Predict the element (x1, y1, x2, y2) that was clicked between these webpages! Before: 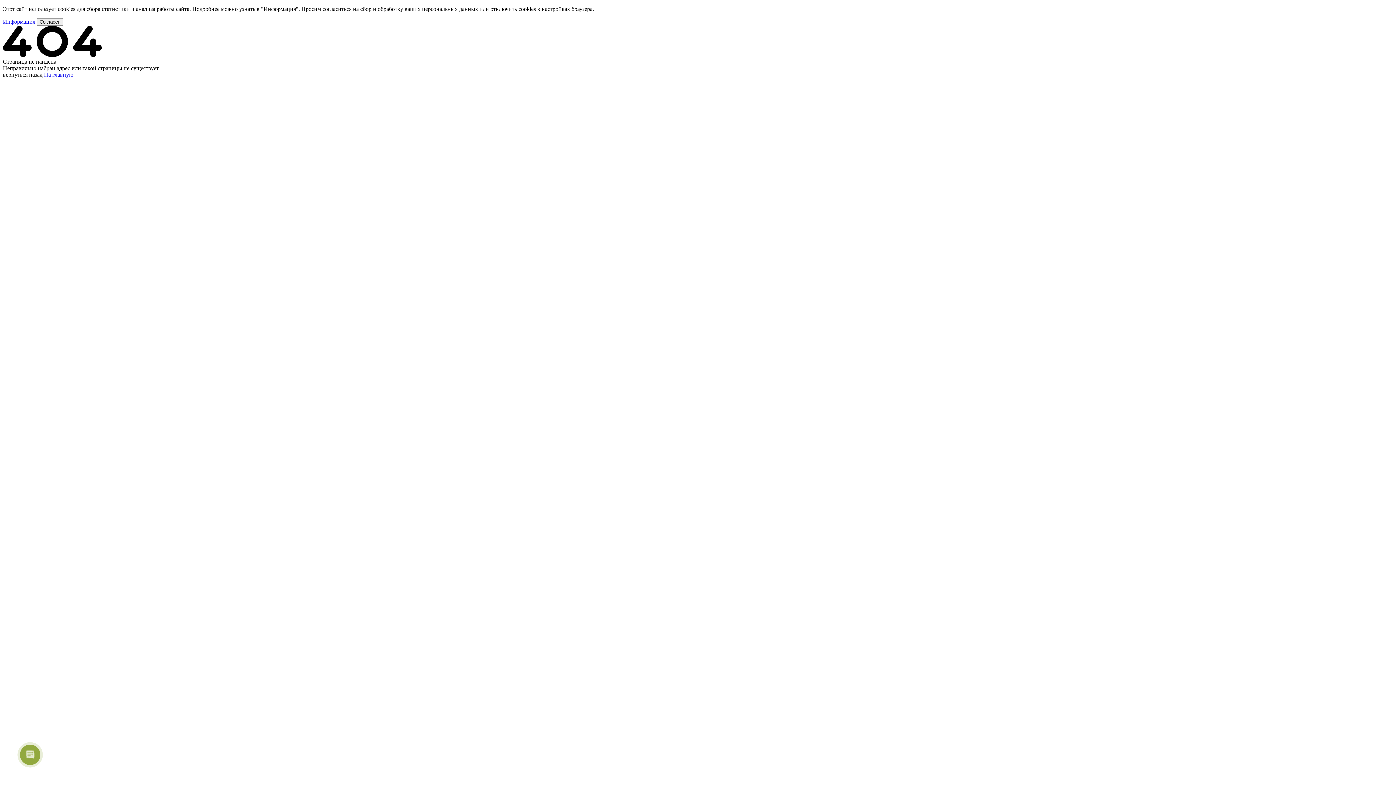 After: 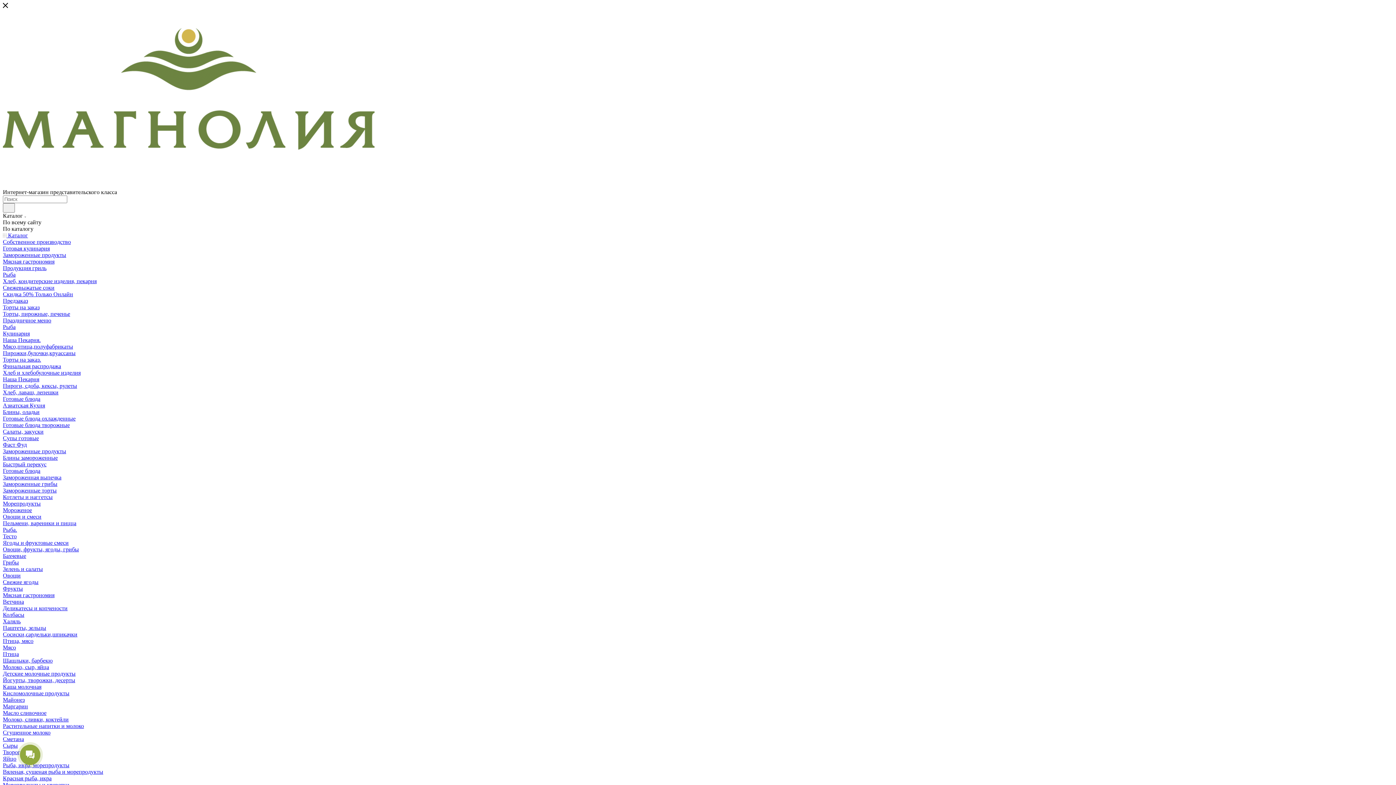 Action: label: На главную bbox: (44, 71, 73, 77)